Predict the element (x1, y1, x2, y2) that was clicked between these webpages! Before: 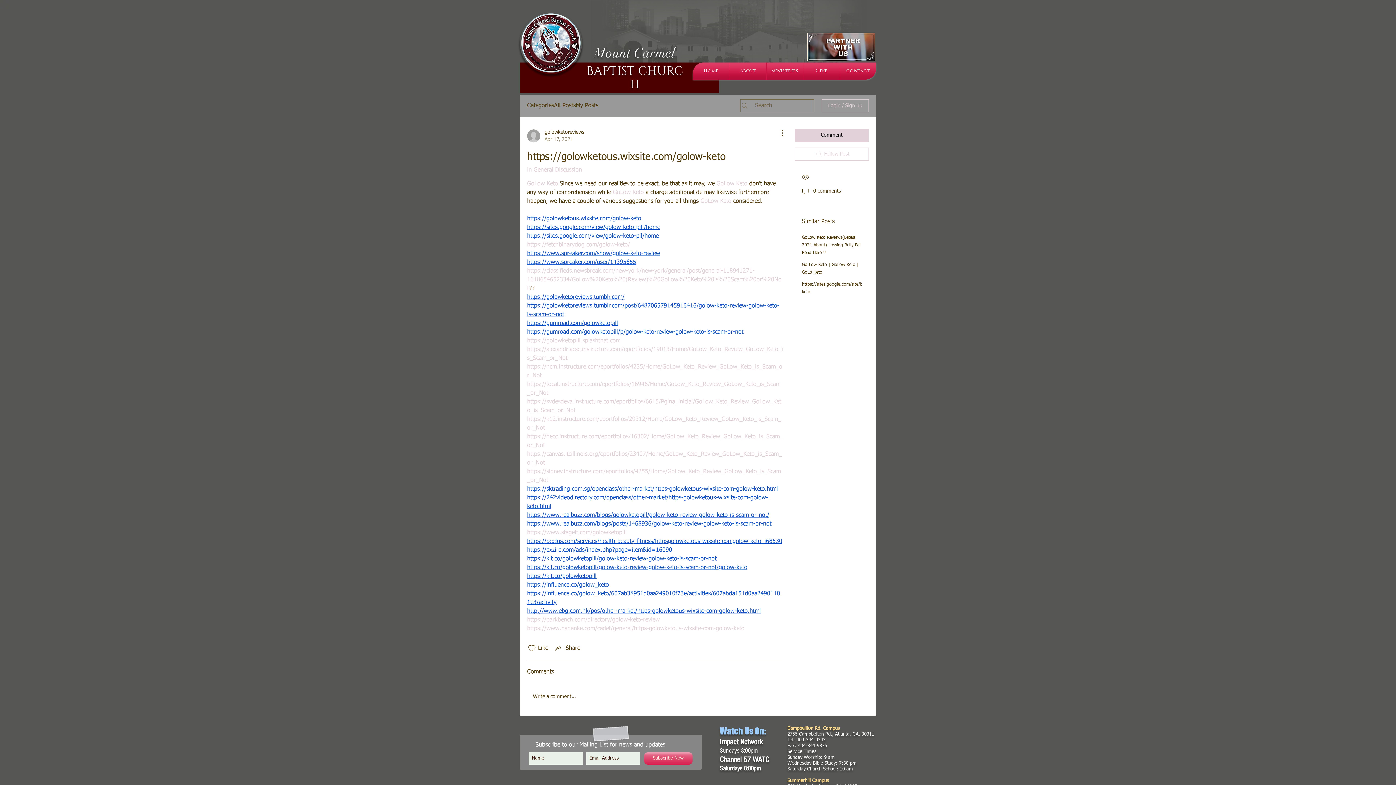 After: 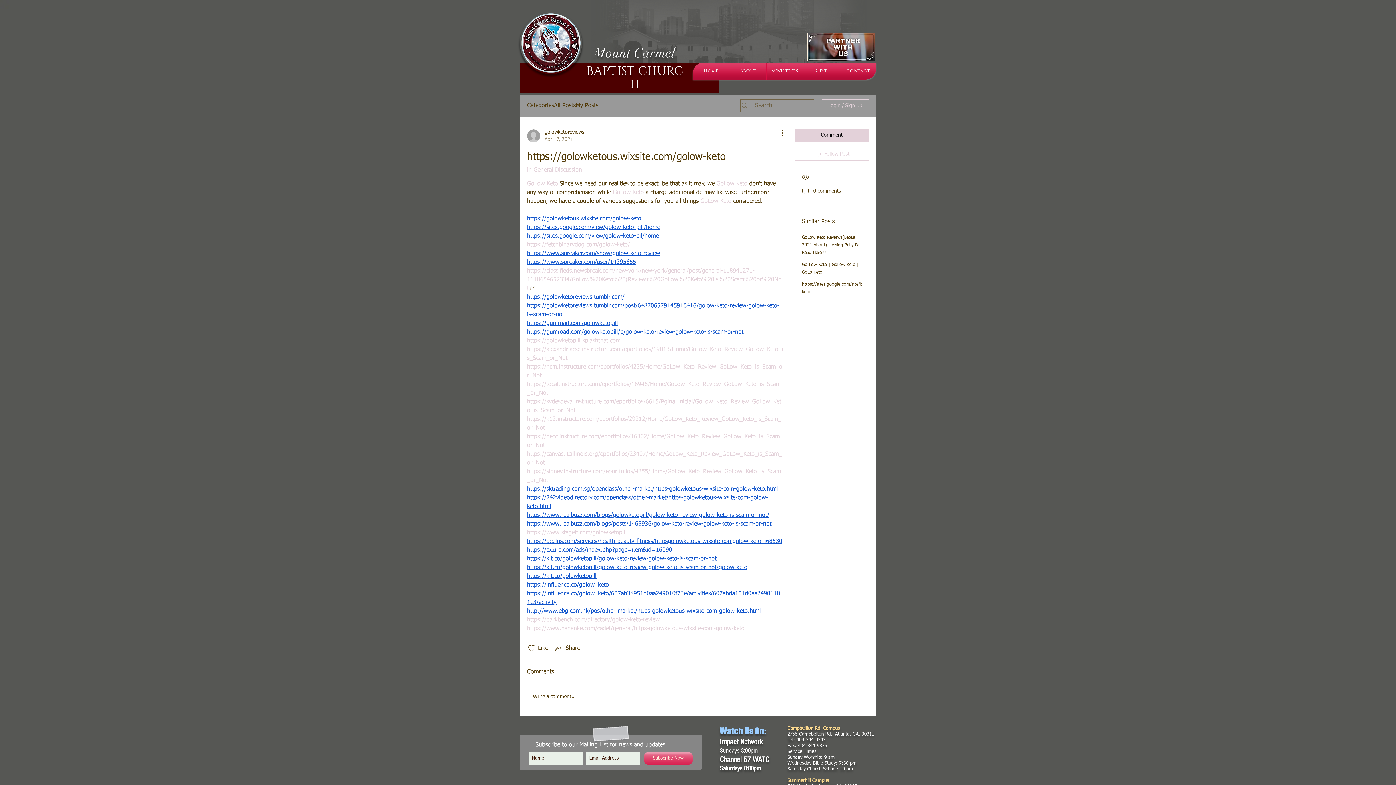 Action: bbox: (527, 521, 771, 527) label: https://www.realbuzz.com/blogs/posts/1468936/golow-keto-review-golow-keto-is-scam-or-not